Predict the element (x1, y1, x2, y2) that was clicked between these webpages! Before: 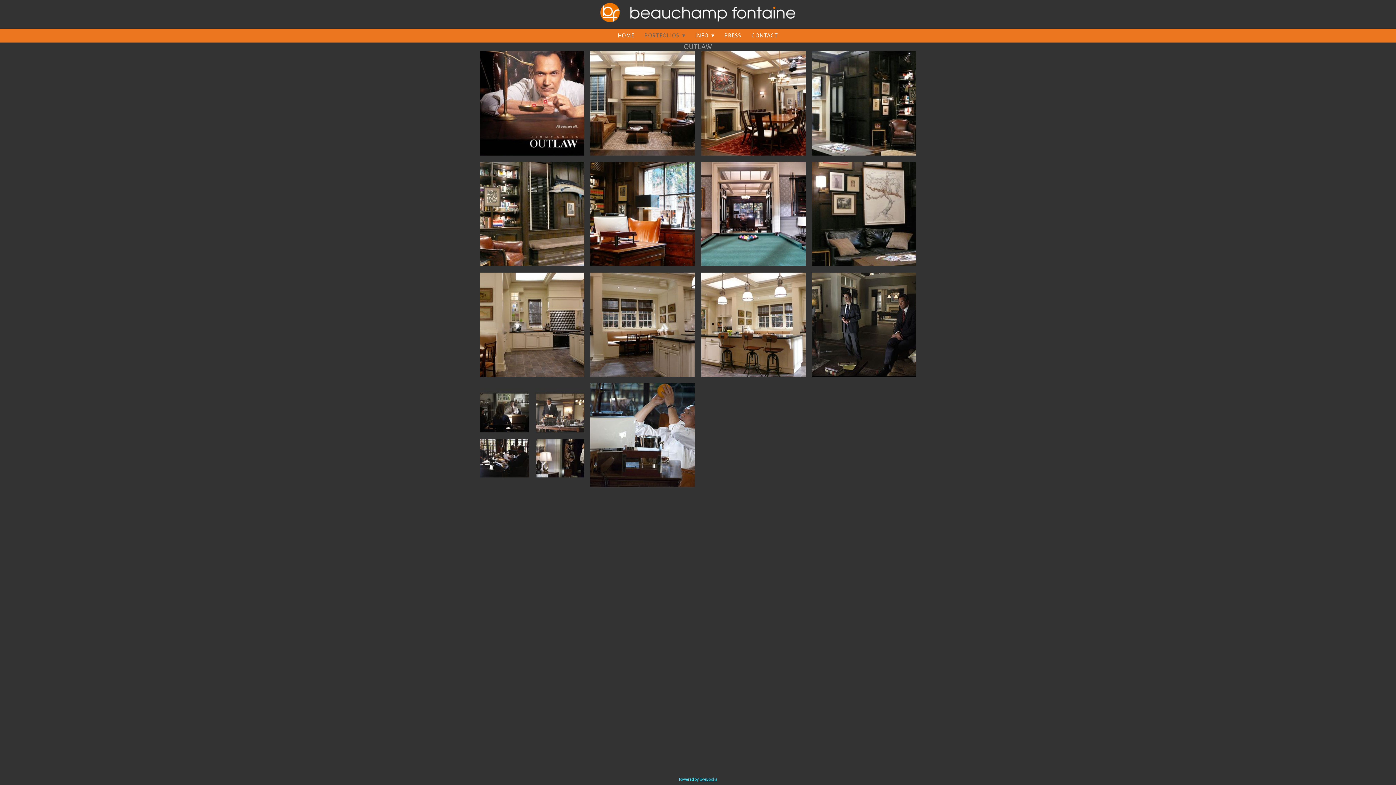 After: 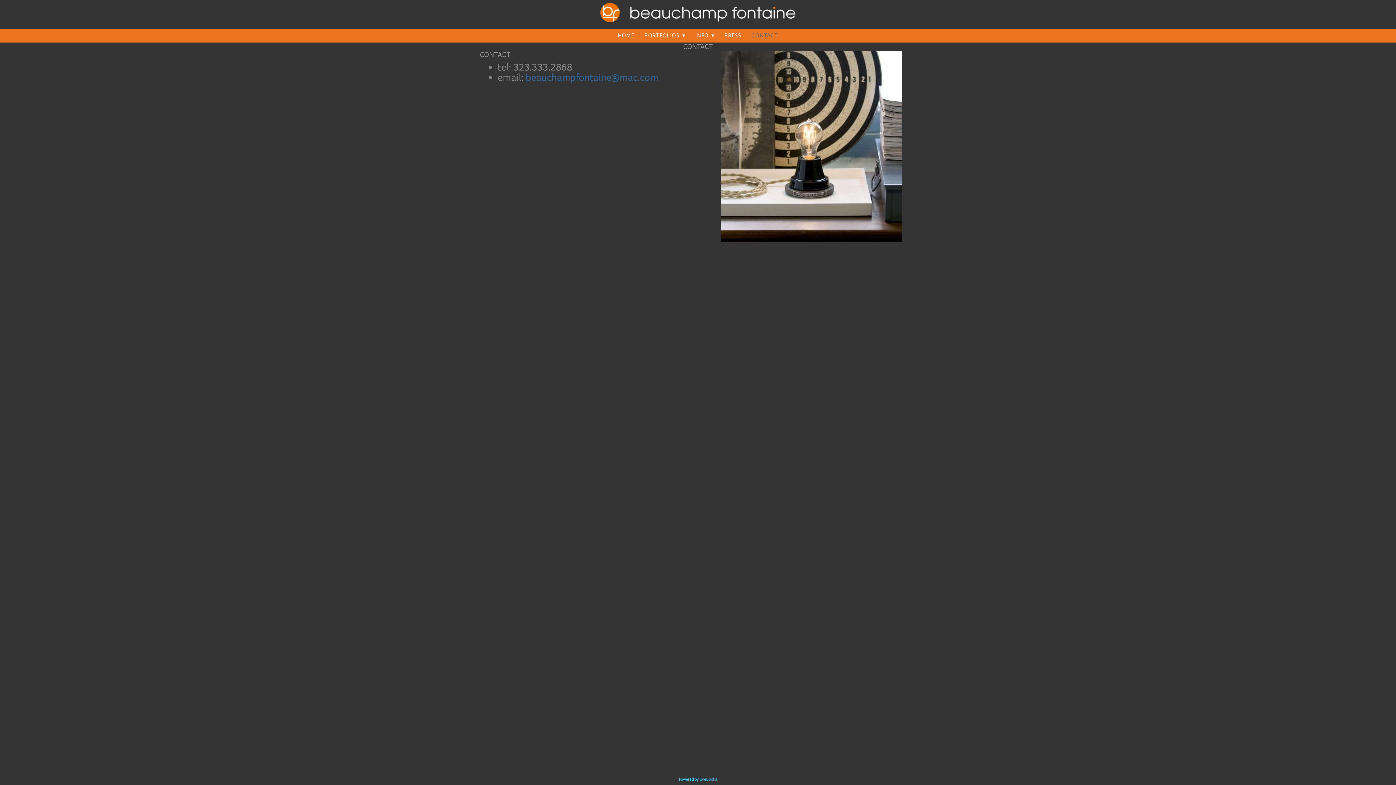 Action: label: CONTACT bbox: (751, 32, 778, 39)